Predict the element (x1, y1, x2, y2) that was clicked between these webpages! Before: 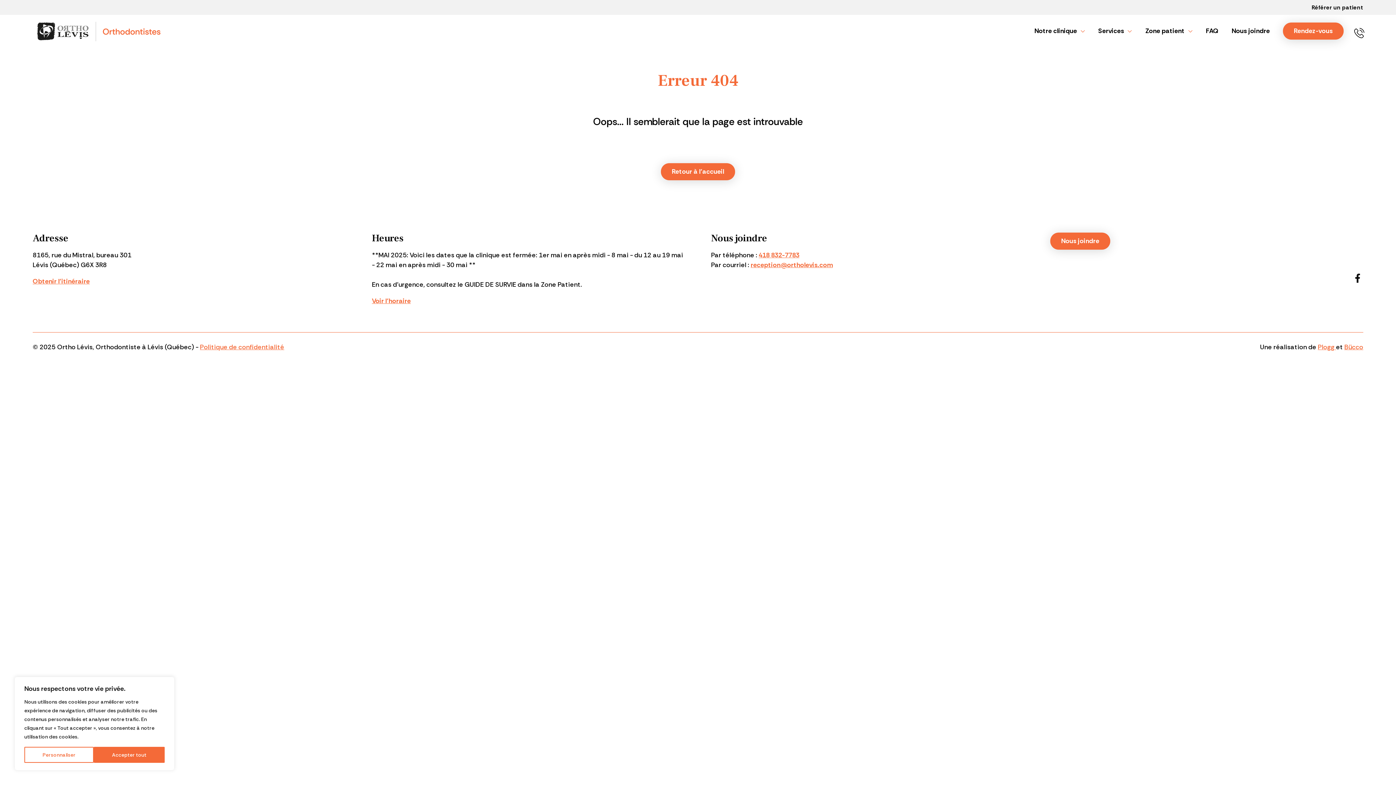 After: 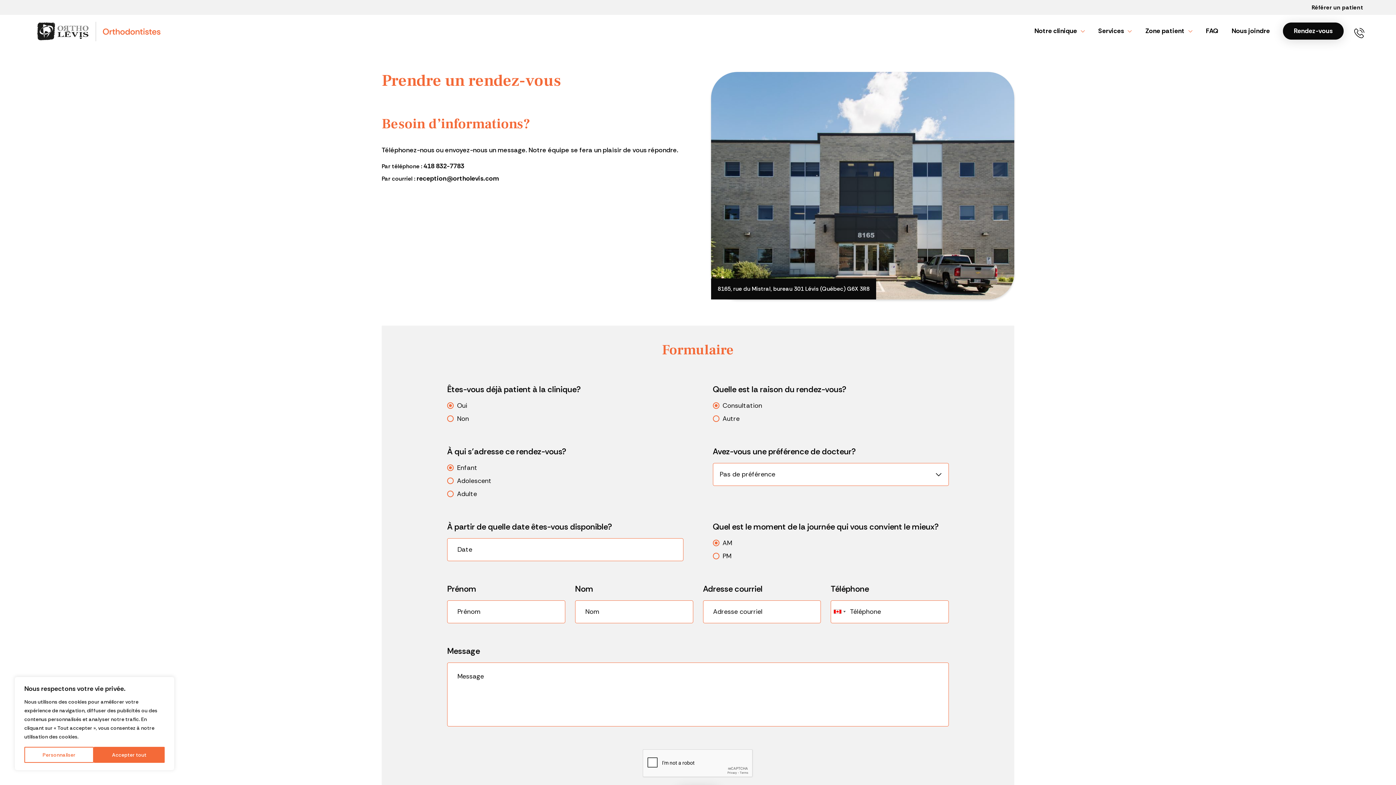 Action: bbox: (1283, 22, 1344, 39) label: Rendez-vous